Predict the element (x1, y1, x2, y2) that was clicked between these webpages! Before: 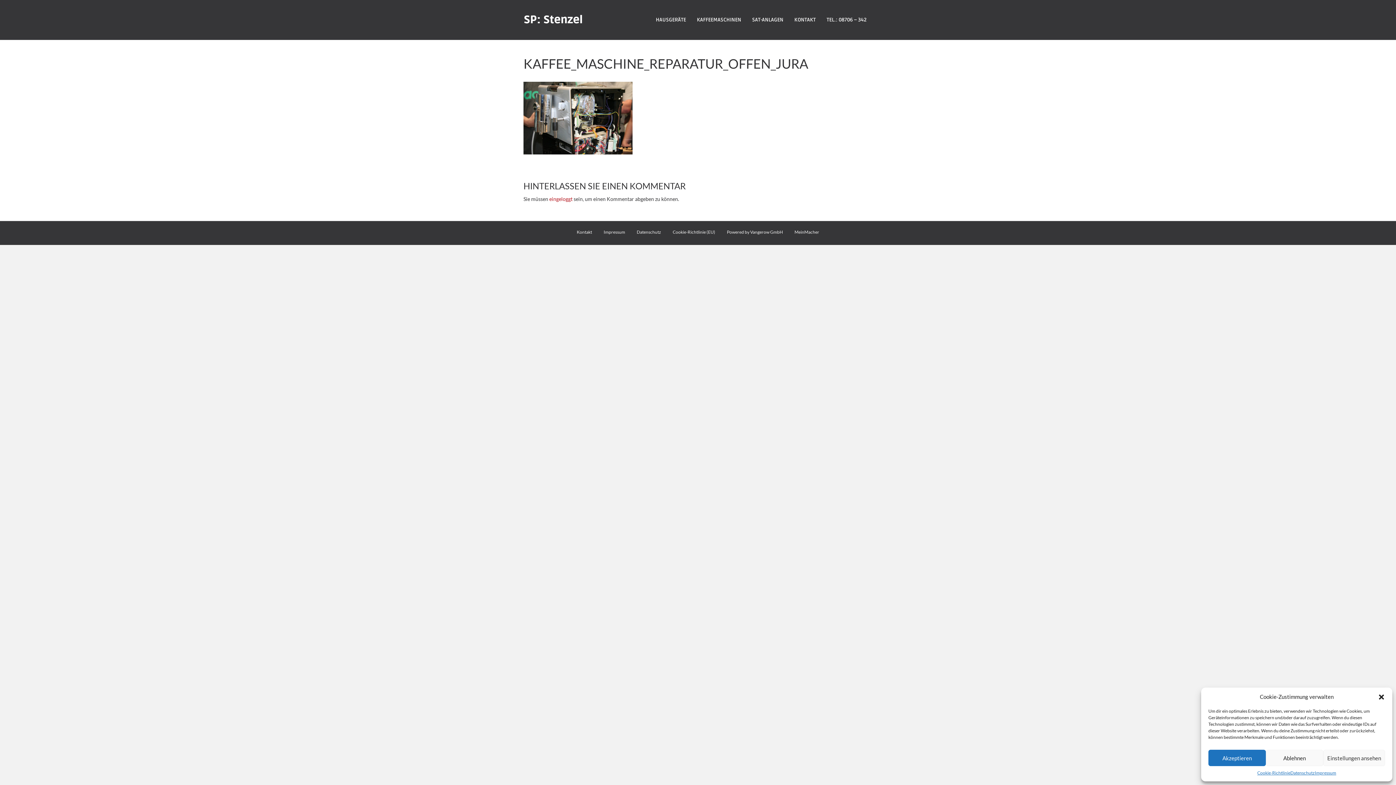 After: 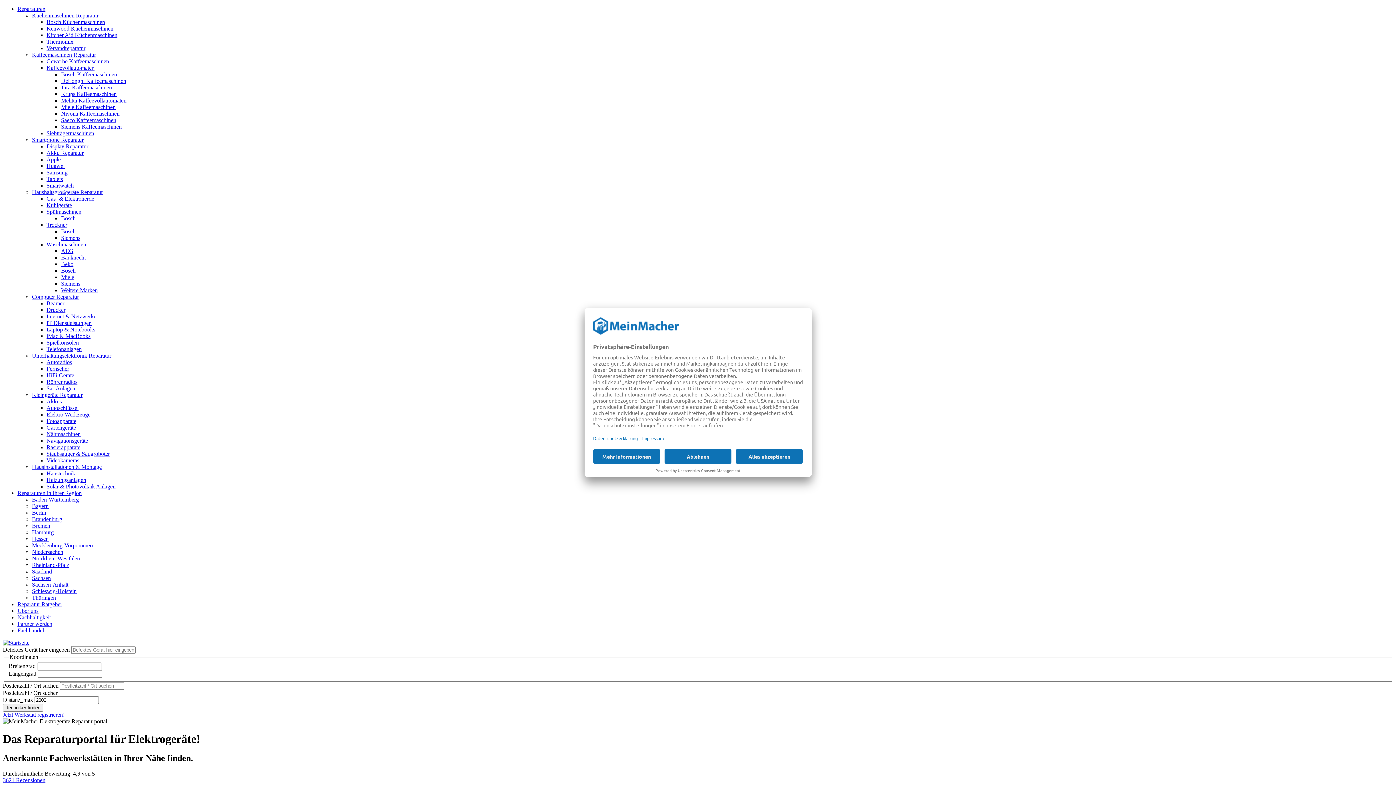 Action: bbox: (789, 228, 824, 241) label: MeinMacher